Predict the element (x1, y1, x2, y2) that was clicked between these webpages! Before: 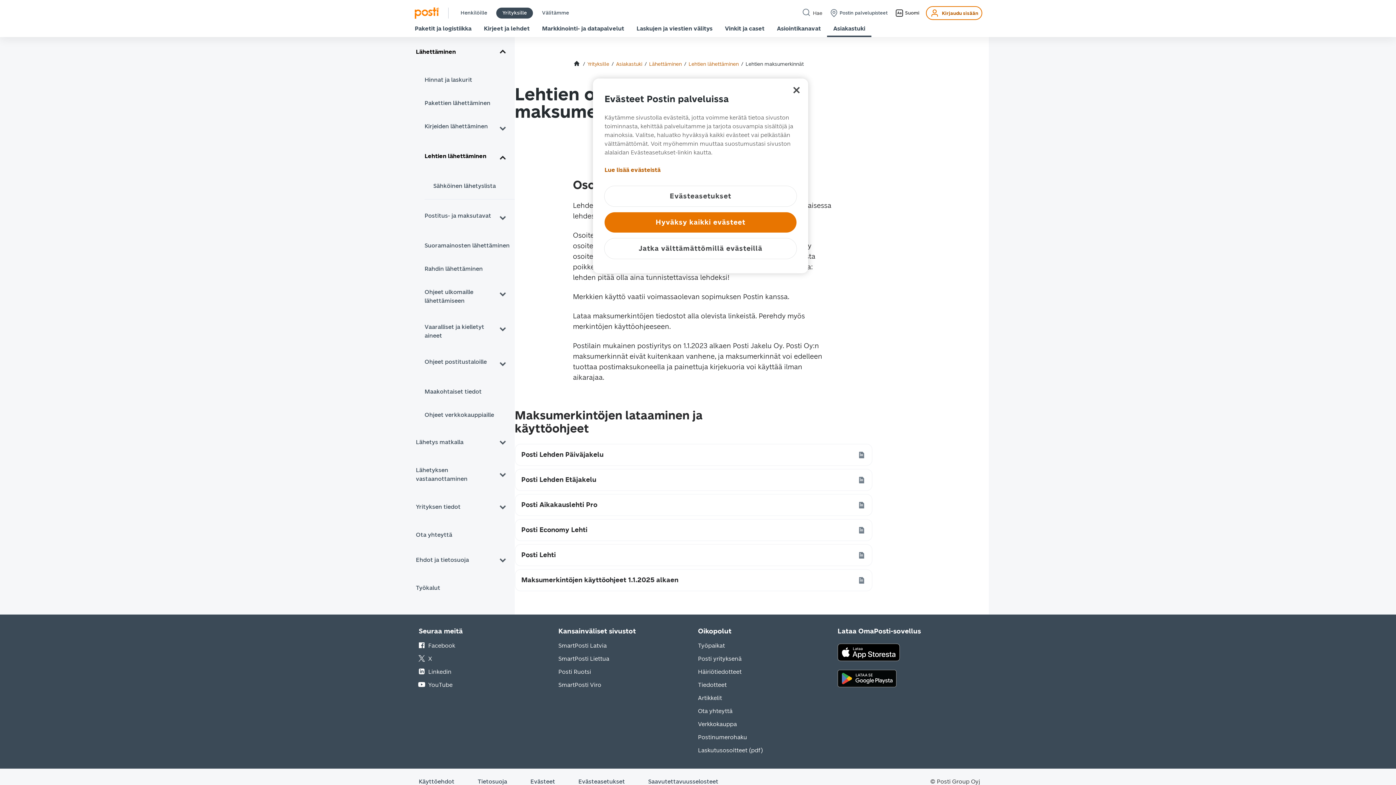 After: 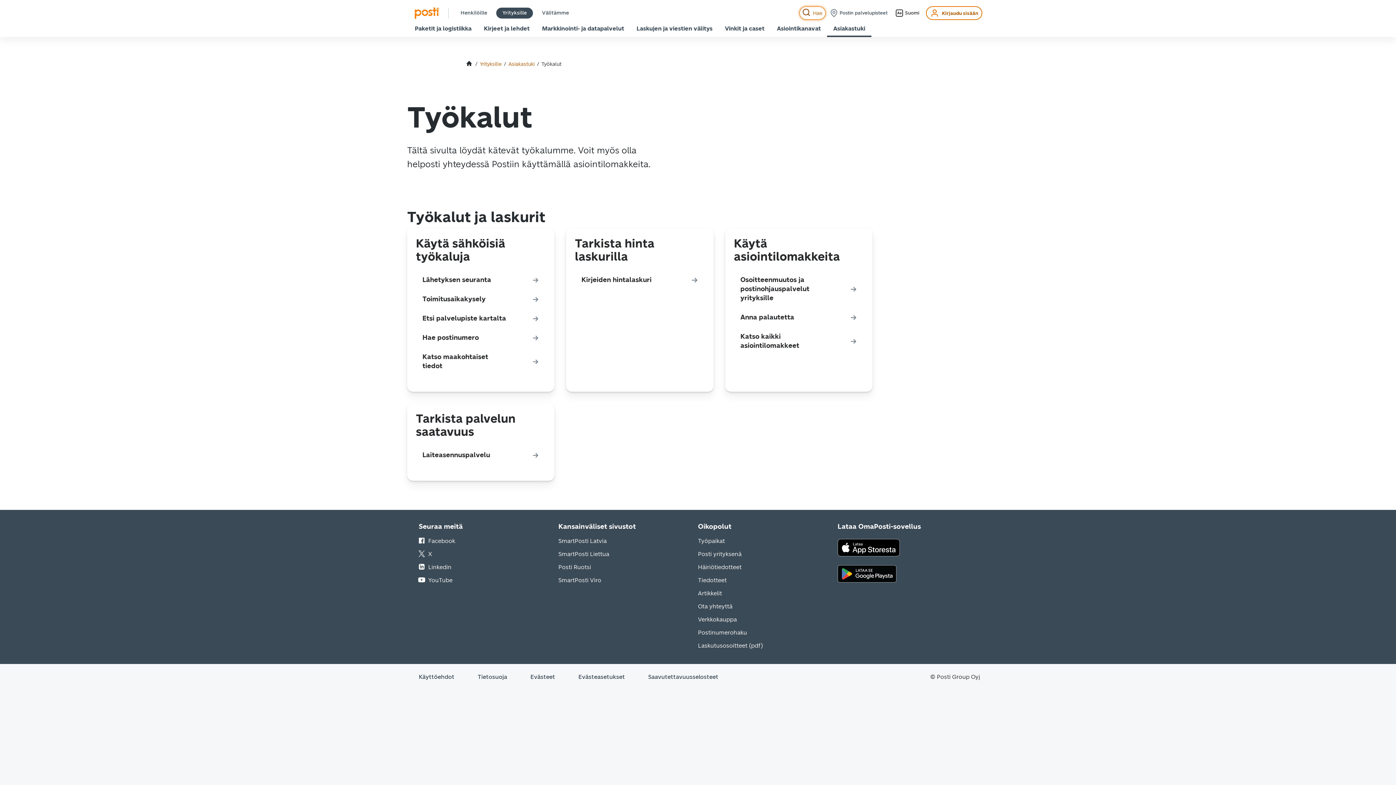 Action: label: Työkalut bbox: (410, 573, 512, 593)